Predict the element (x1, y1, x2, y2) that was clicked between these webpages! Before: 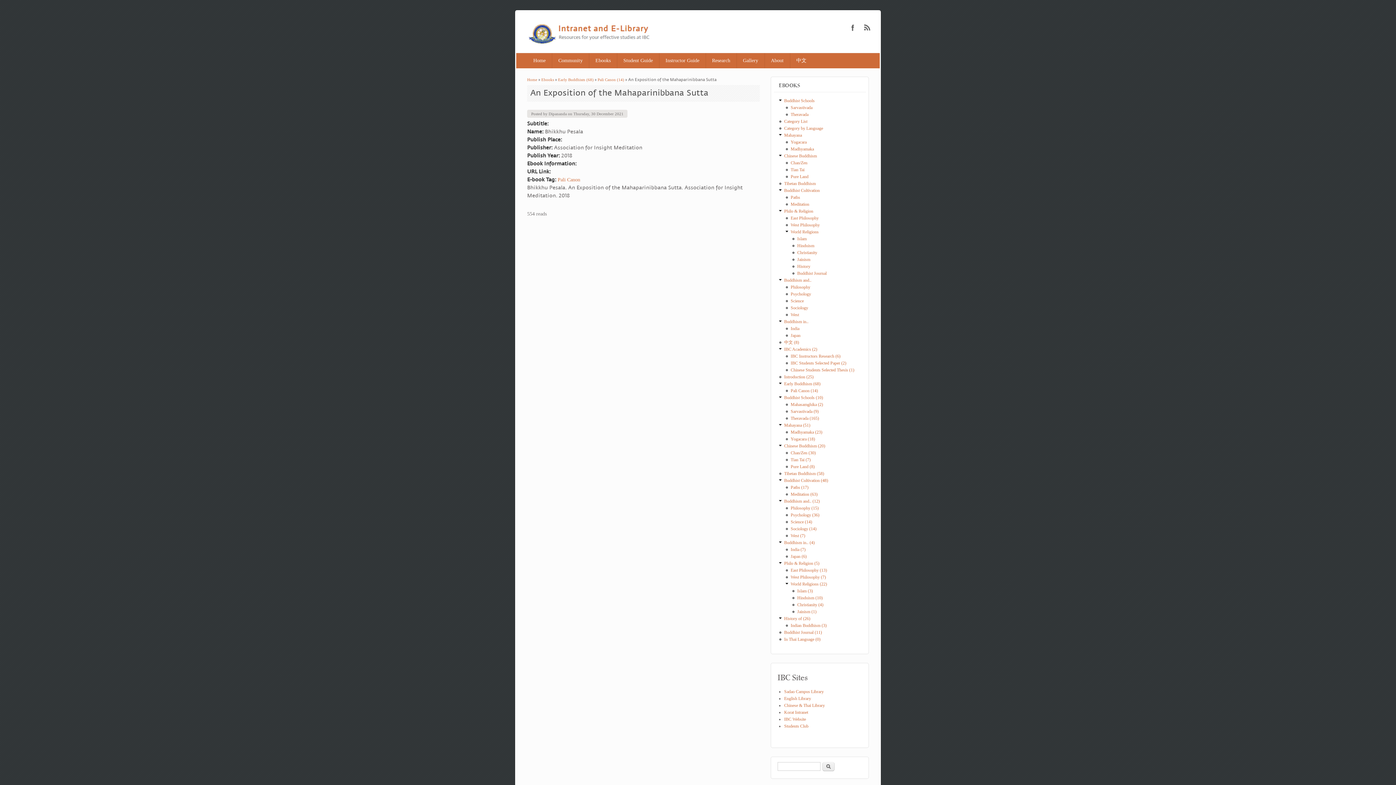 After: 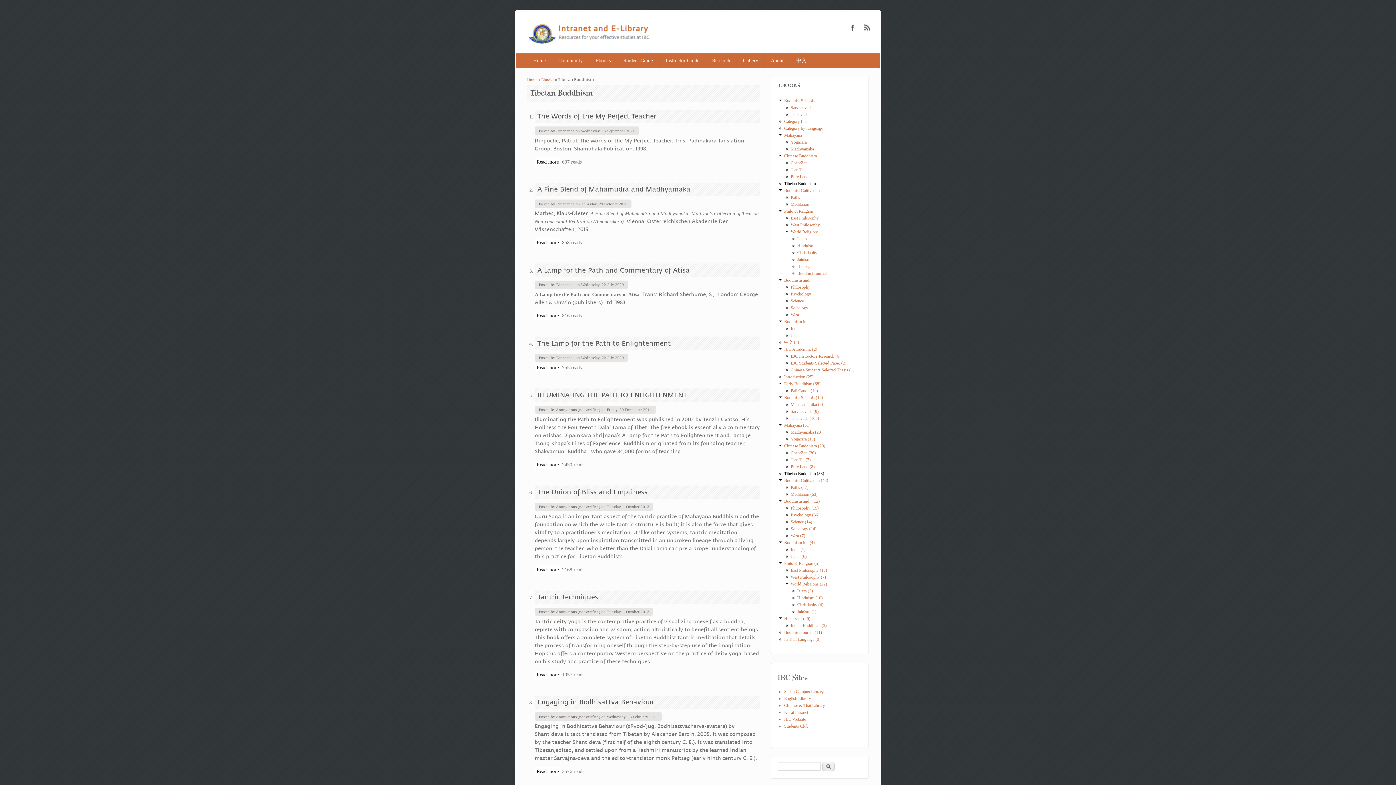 Action: label: Tibetan Buddhism (58) bbox: (784, 471, 824, 476)